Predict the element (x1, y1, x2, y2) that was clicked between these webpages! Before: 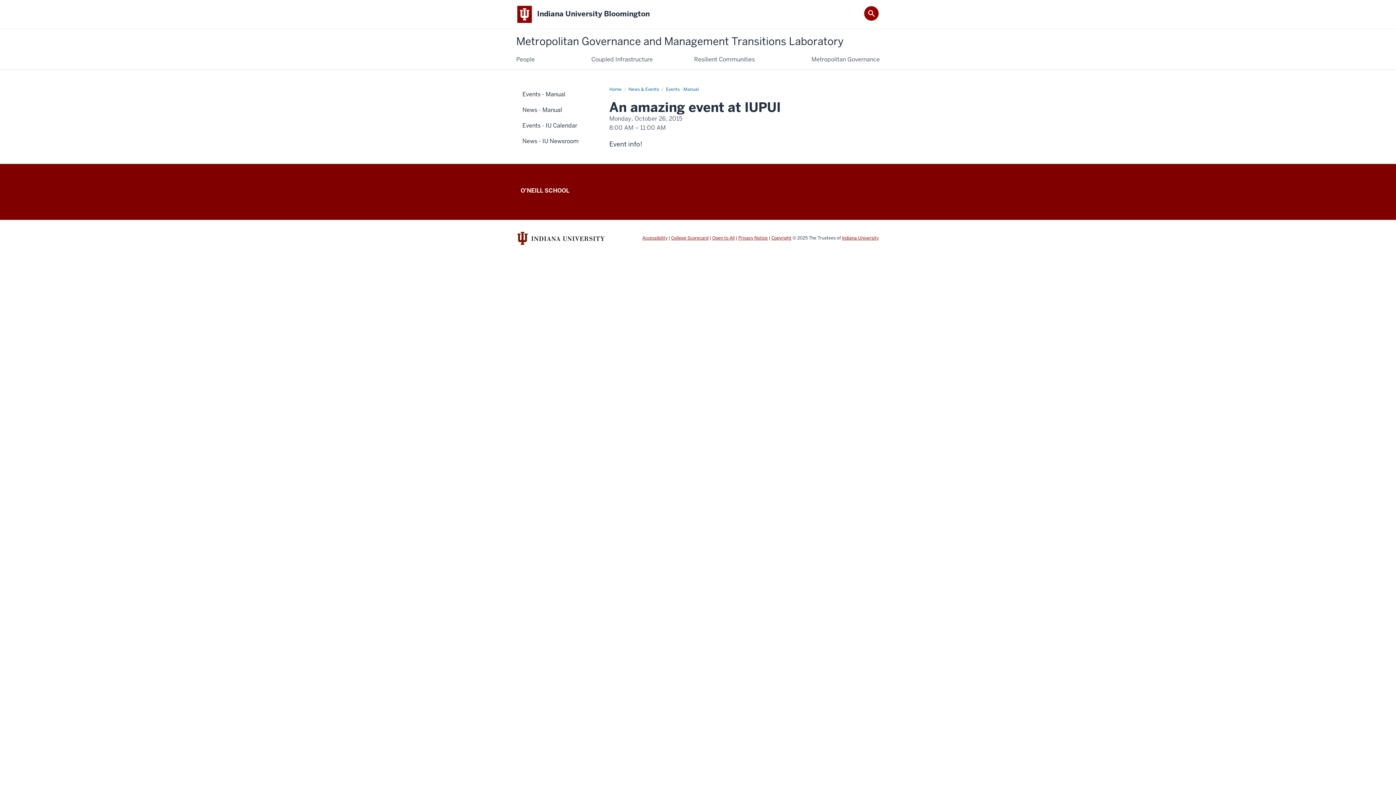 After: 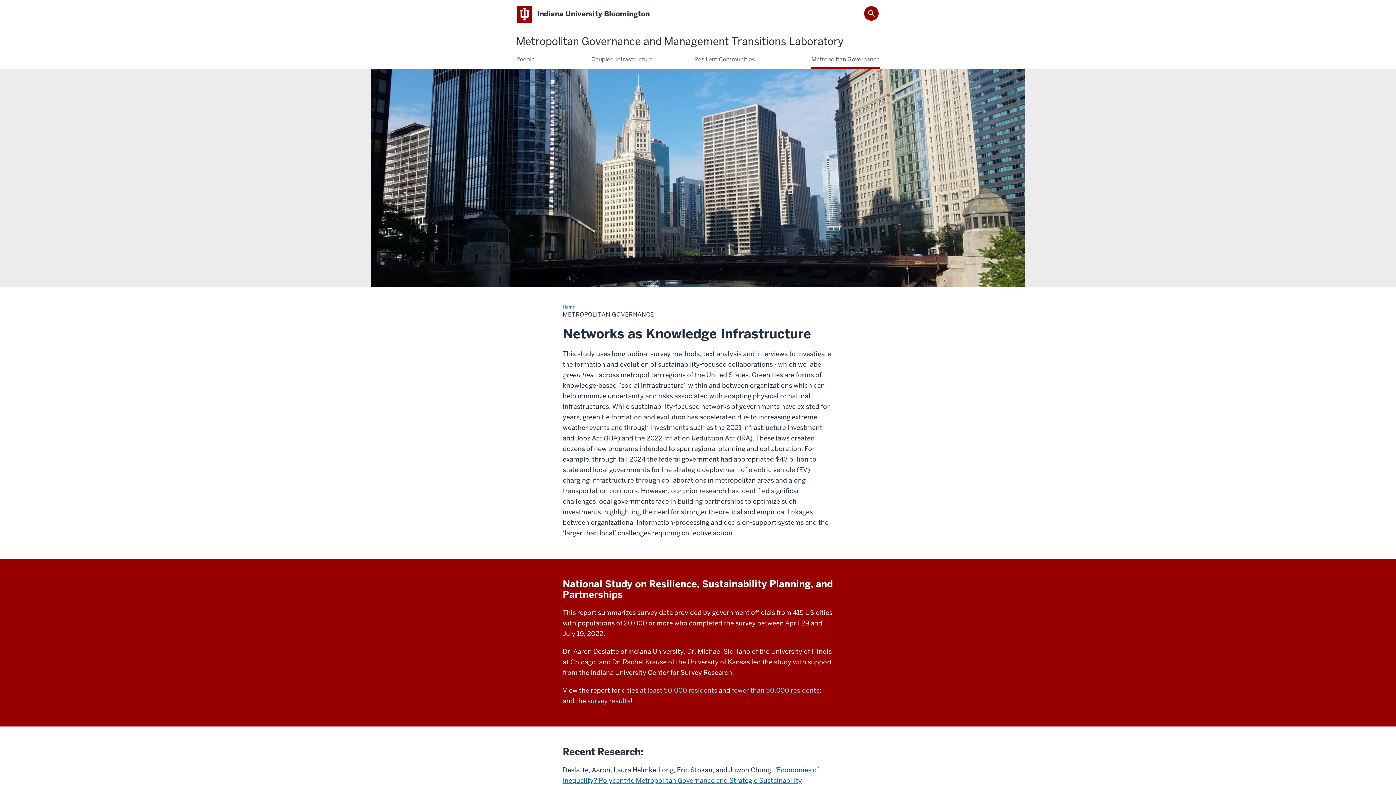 Action: label: Metropolitan Governance bbox: (811, 54, 880, 64)